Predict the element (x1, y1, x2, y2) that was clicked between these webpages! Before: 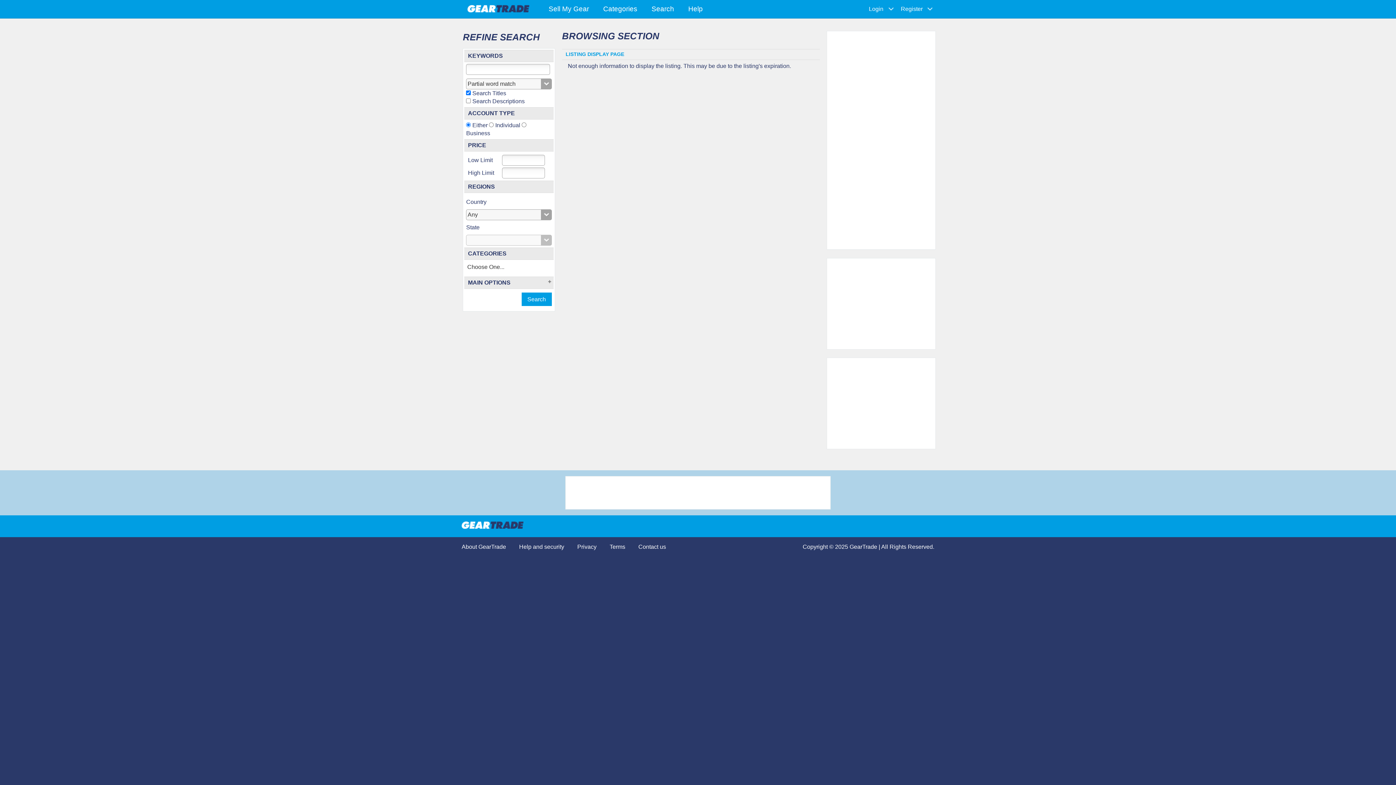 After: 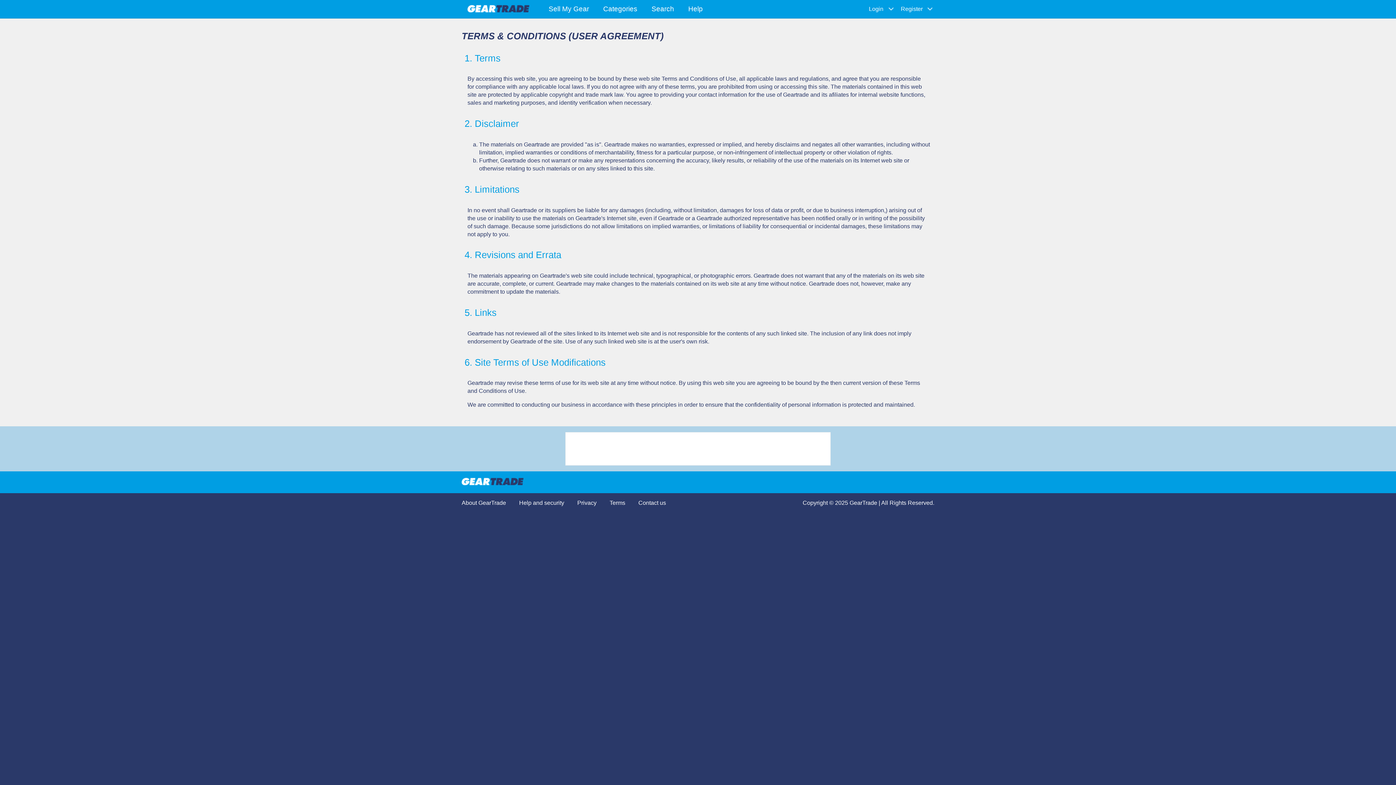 Action: label: Terms bbox: (609, 543, 625, 550)